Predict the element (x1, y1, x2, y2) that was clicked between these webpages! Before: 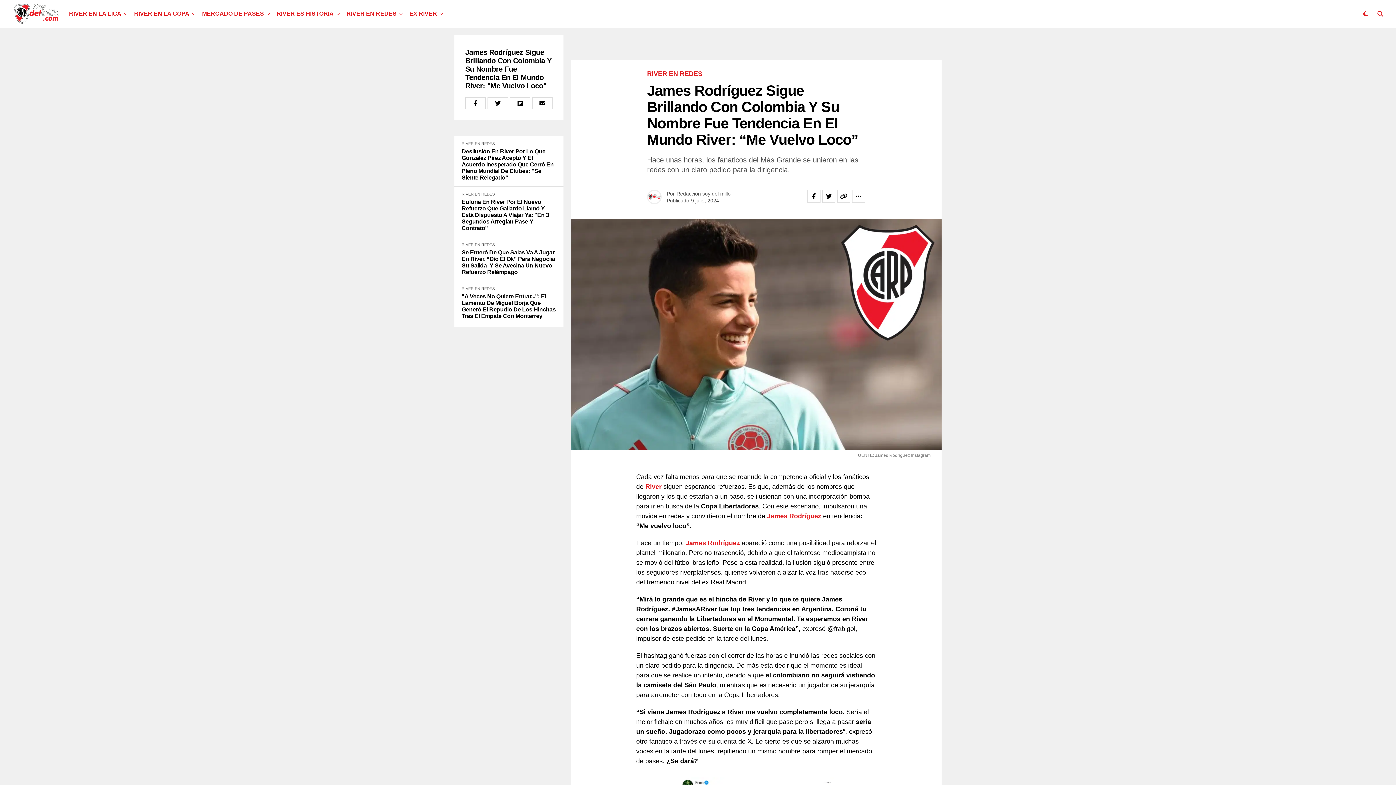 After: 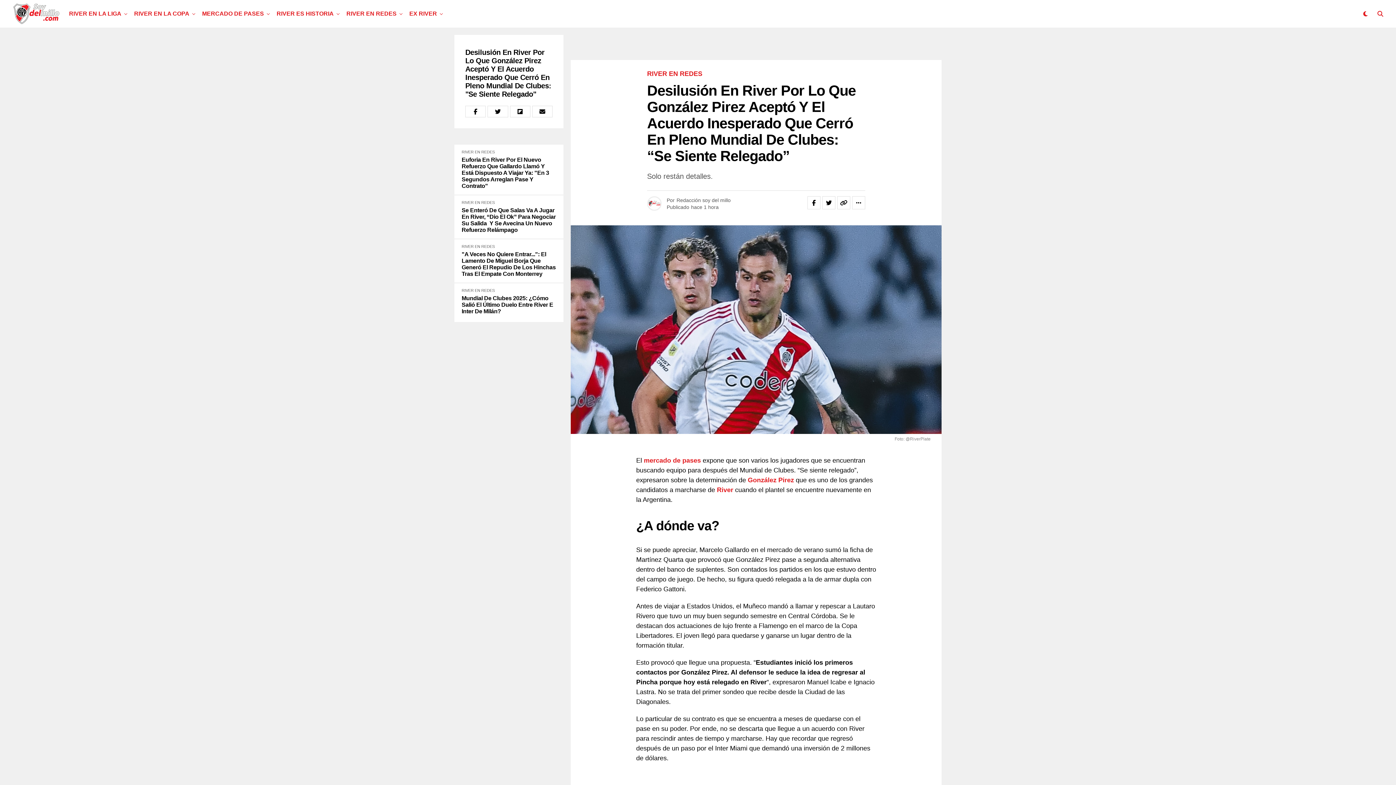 Action: label: Desilusión En River Por Lo Que González Pirez Aceptó Y El Acuerdo Inesperado Que Cerró En Pleno Mundial De Clubes: "Se Siente Relegado" bbox: (461, 148, 556, 181)